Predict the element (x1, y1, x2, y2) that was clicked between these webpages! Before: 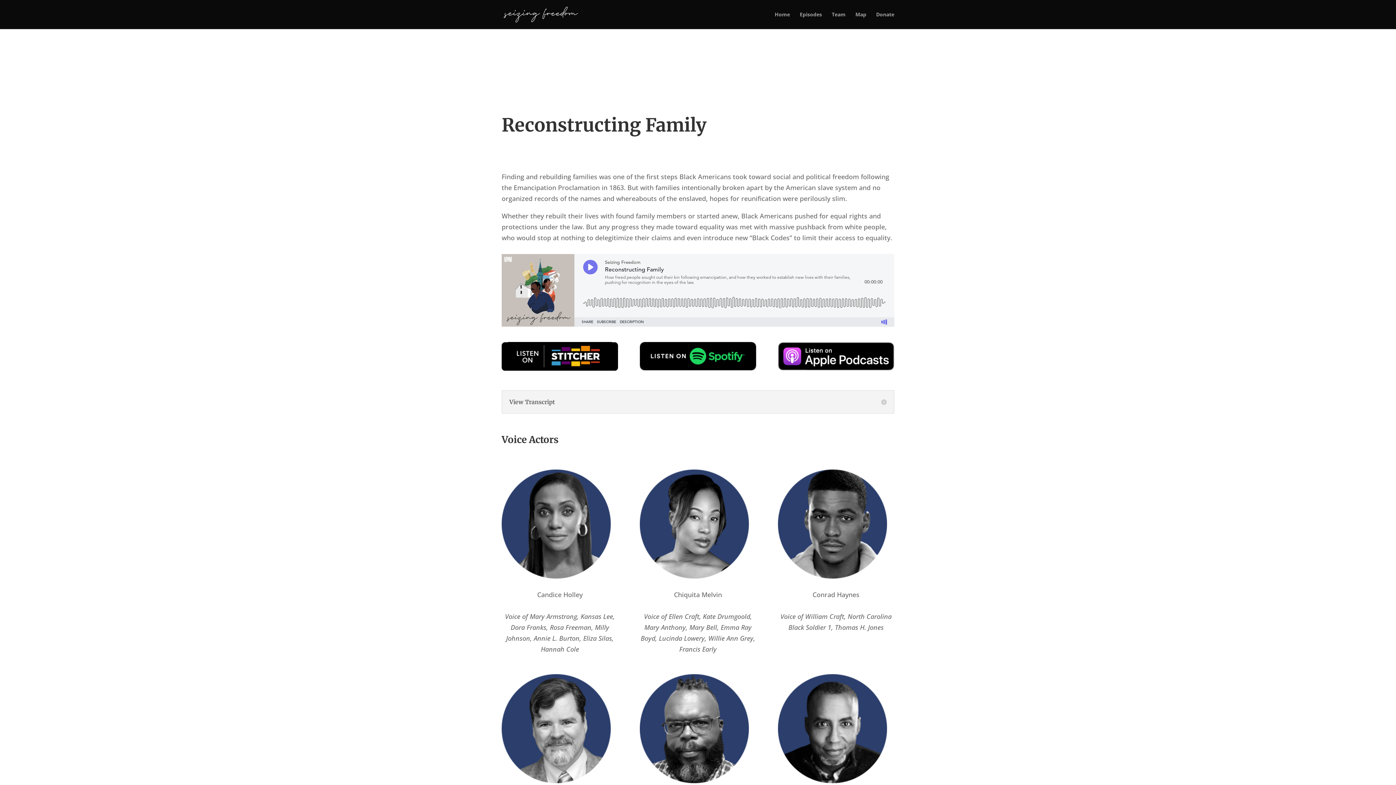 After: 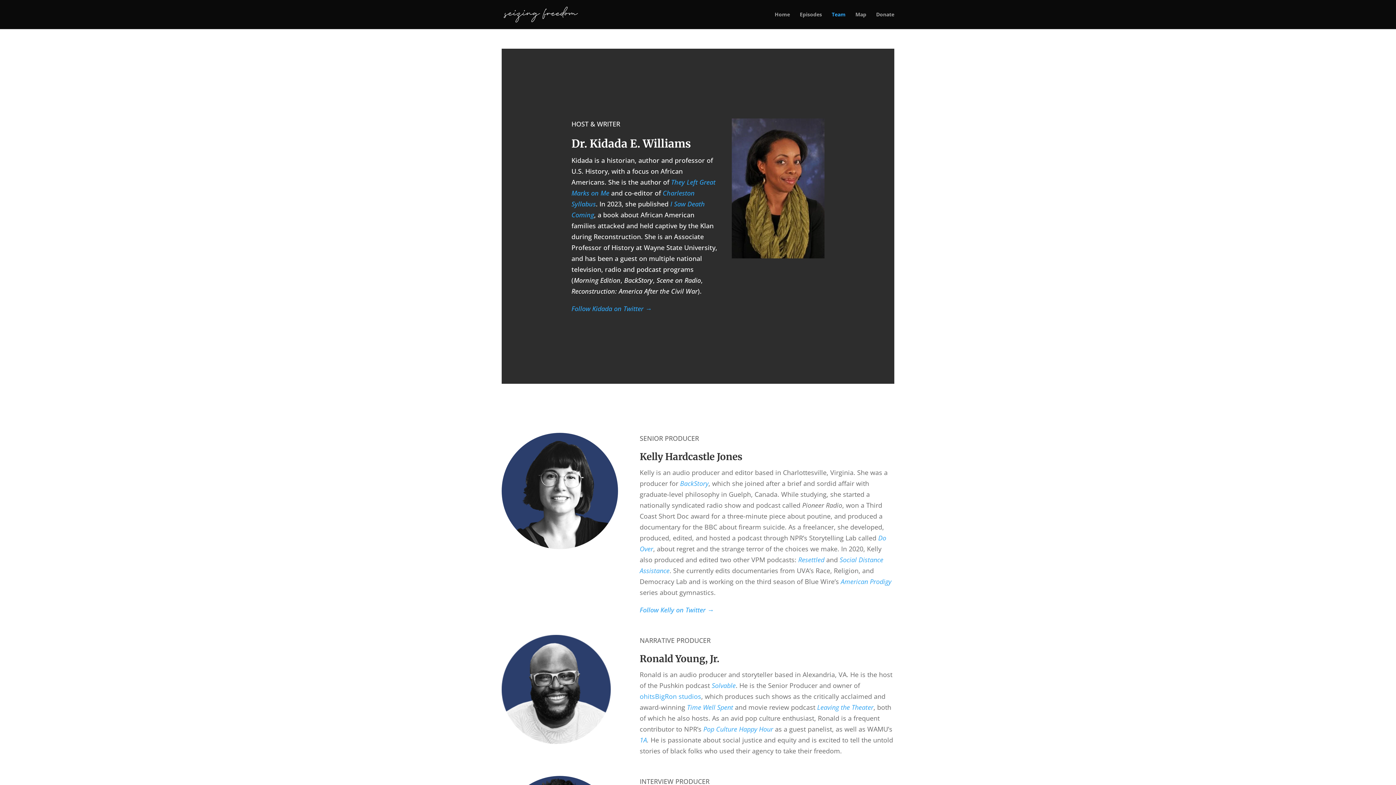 Action: bbox: (832, 12, 845, 29) label: Team